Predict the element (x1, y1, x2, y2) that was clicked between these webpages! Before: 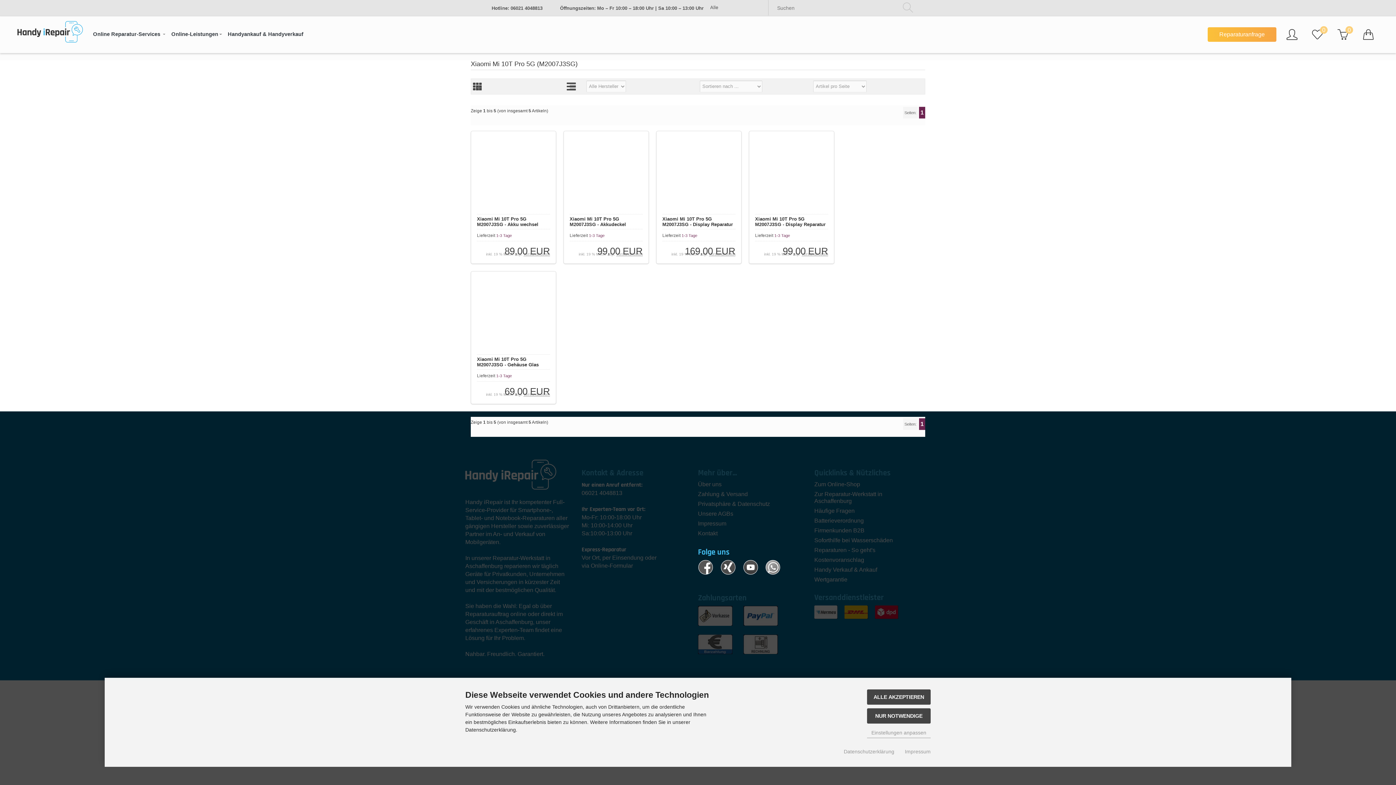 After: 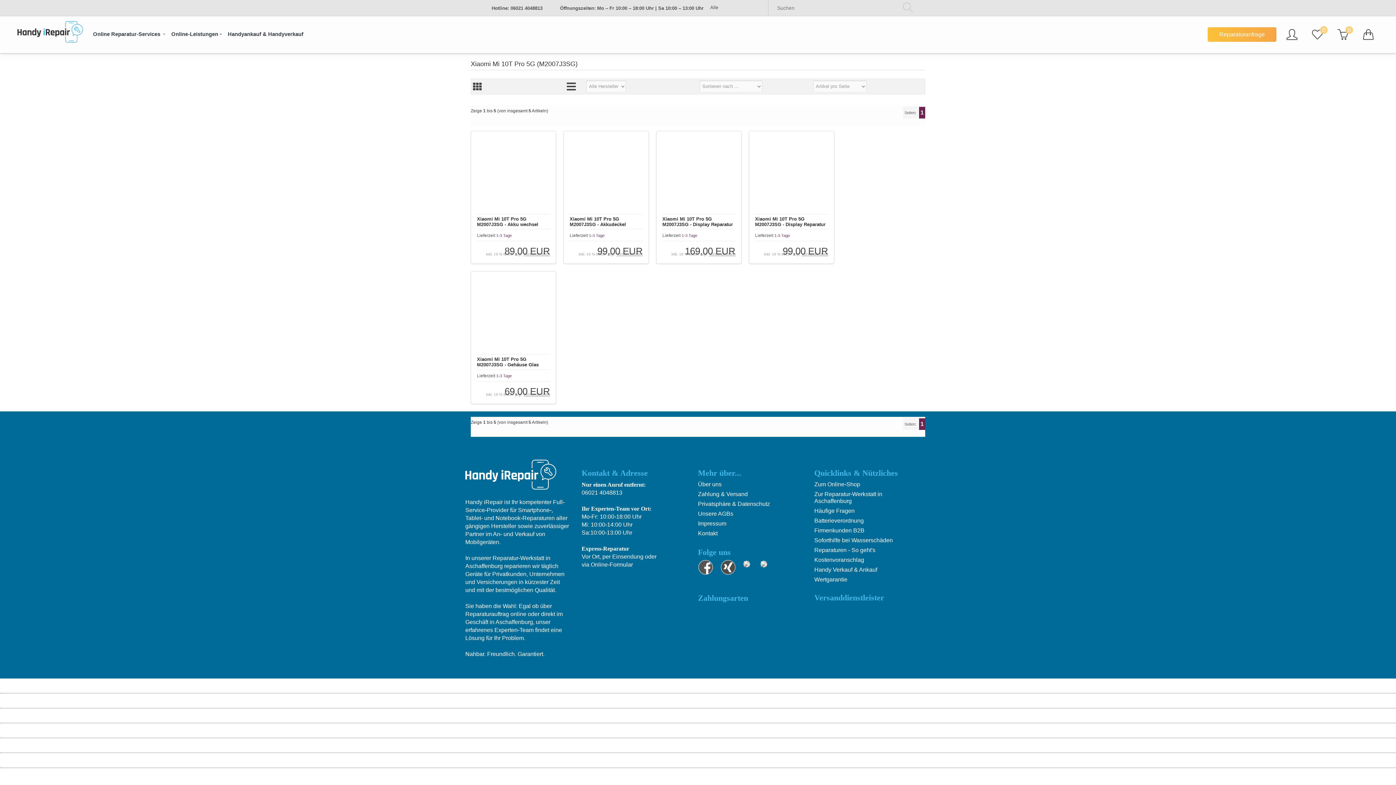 Action: bbox: (473, 82, 481, 90)